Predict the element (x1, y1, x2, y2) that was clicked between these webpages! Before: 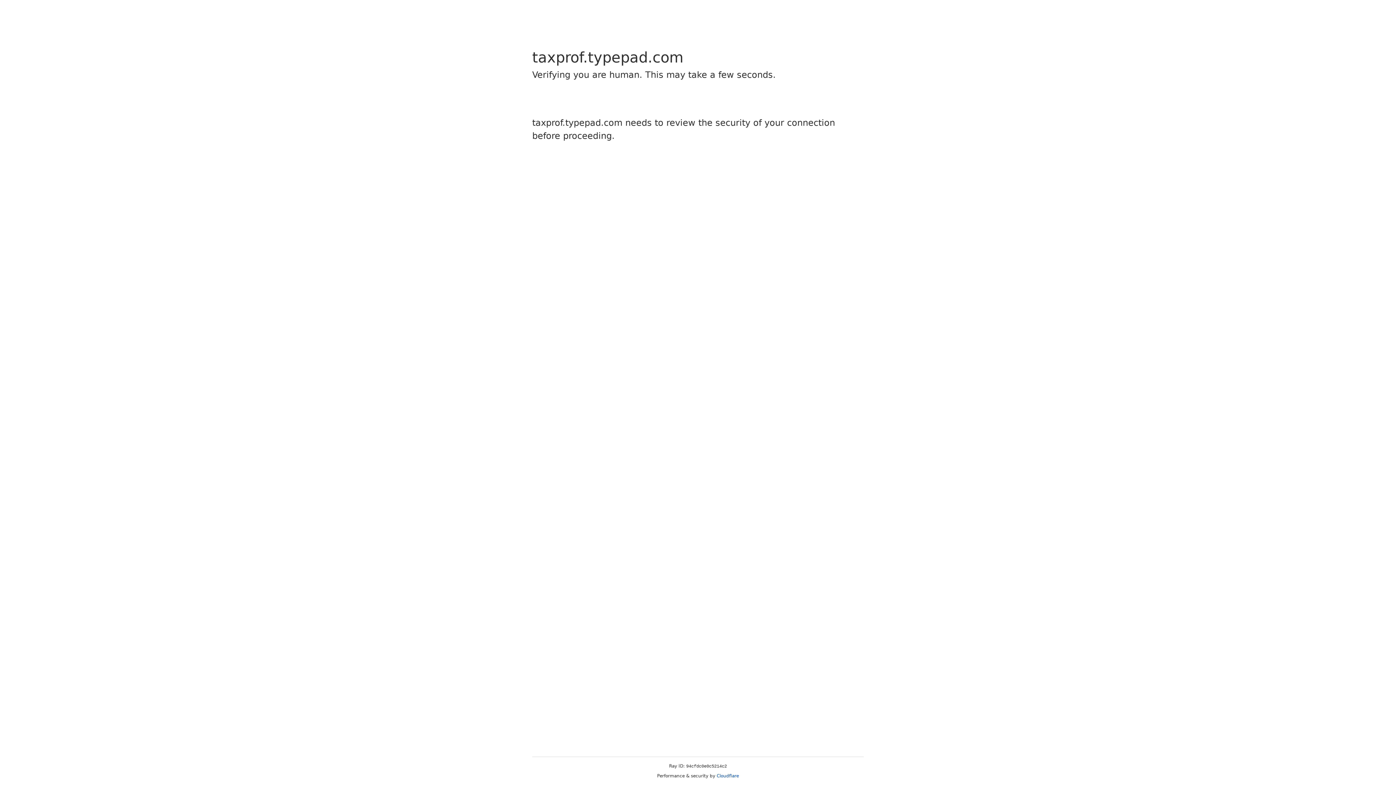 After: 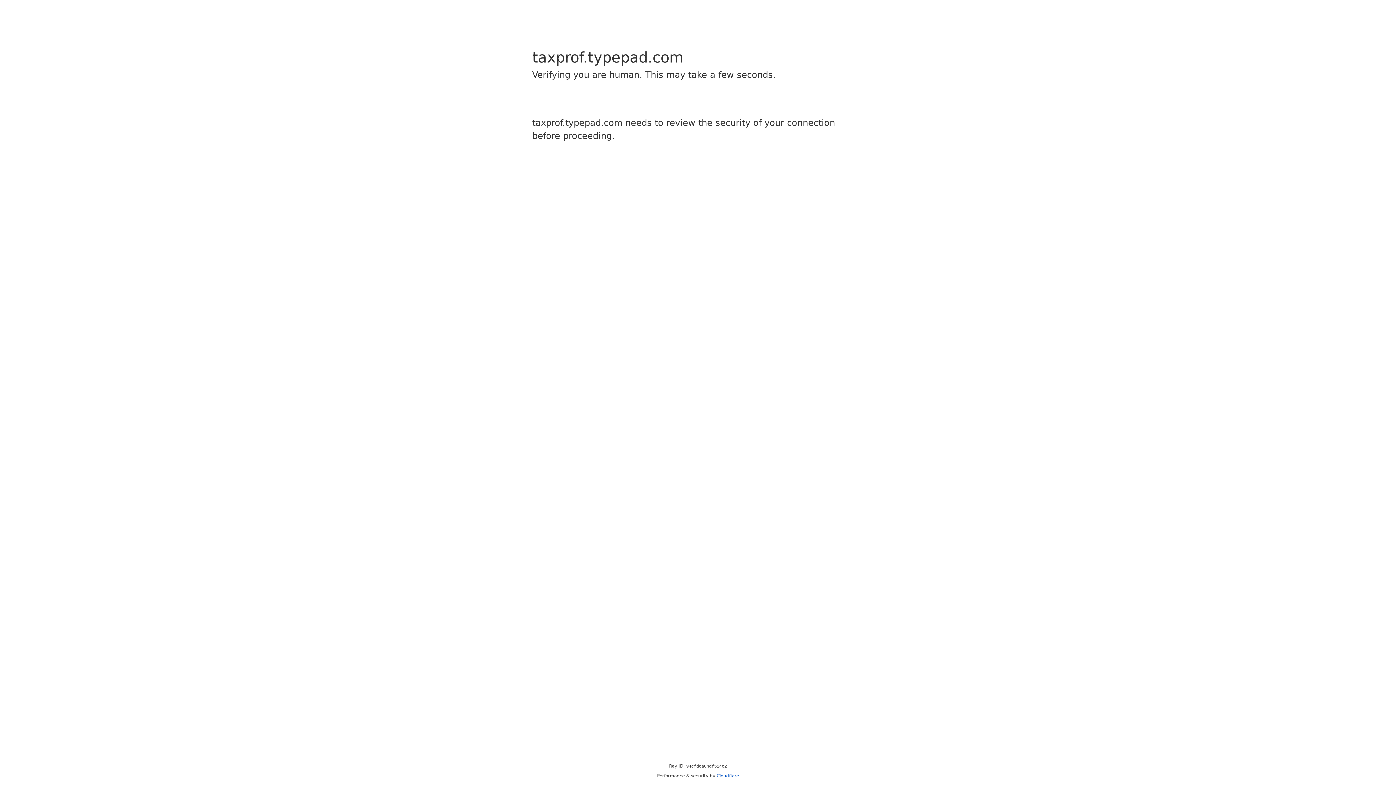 Action: label: Cloudflare bbox: (716, 773, 739, 778)